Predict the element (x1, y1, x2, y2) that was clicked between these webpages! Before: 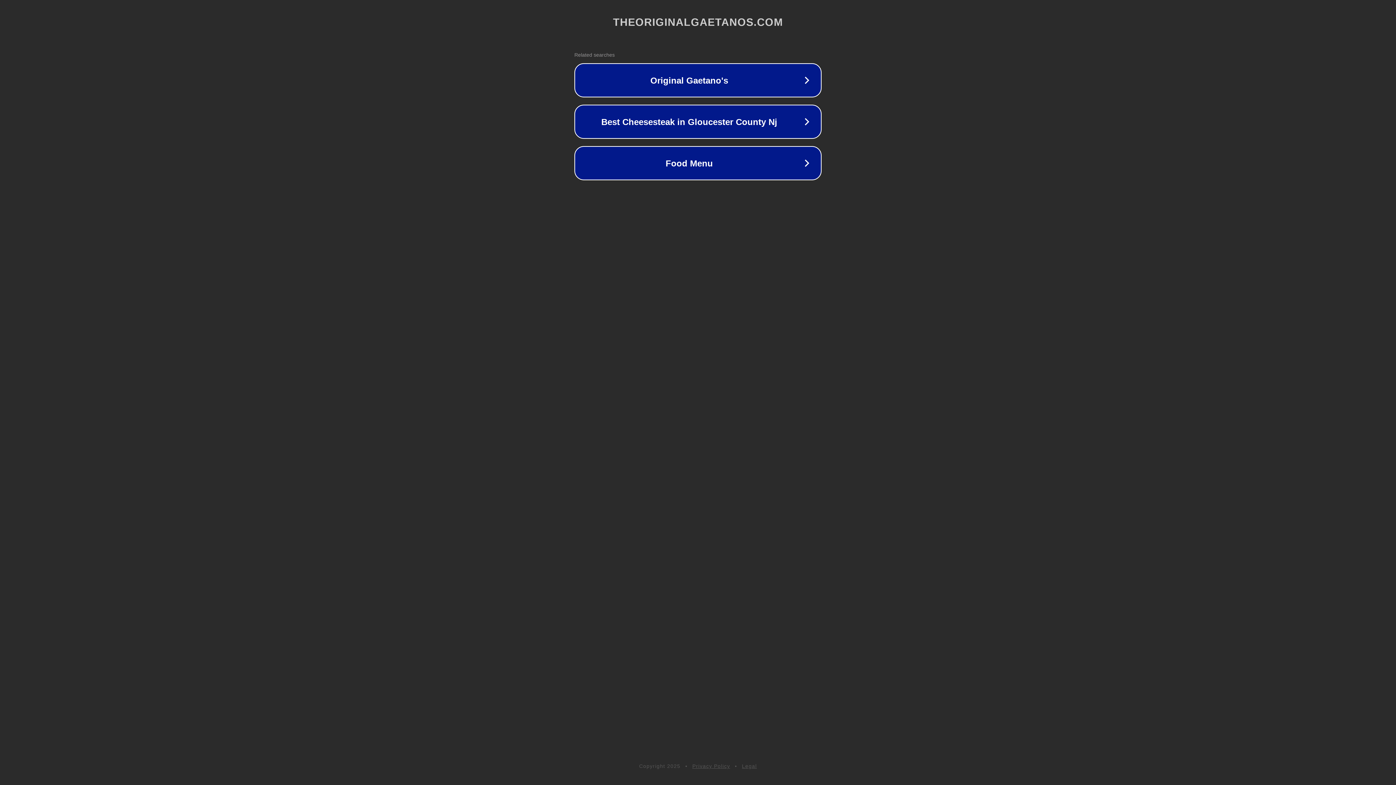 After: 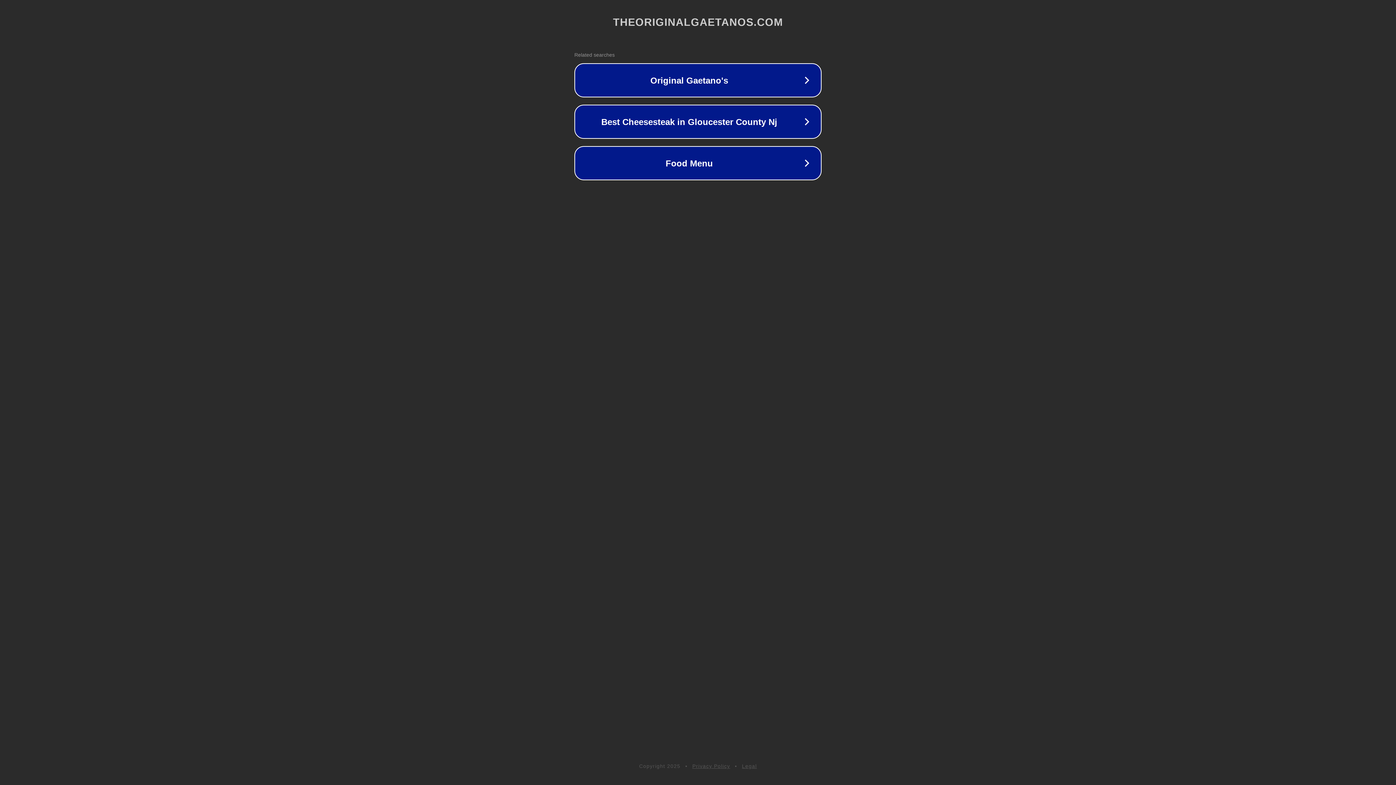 Action: label: Privacy Policy bbox: (692, 763, 730, 769)